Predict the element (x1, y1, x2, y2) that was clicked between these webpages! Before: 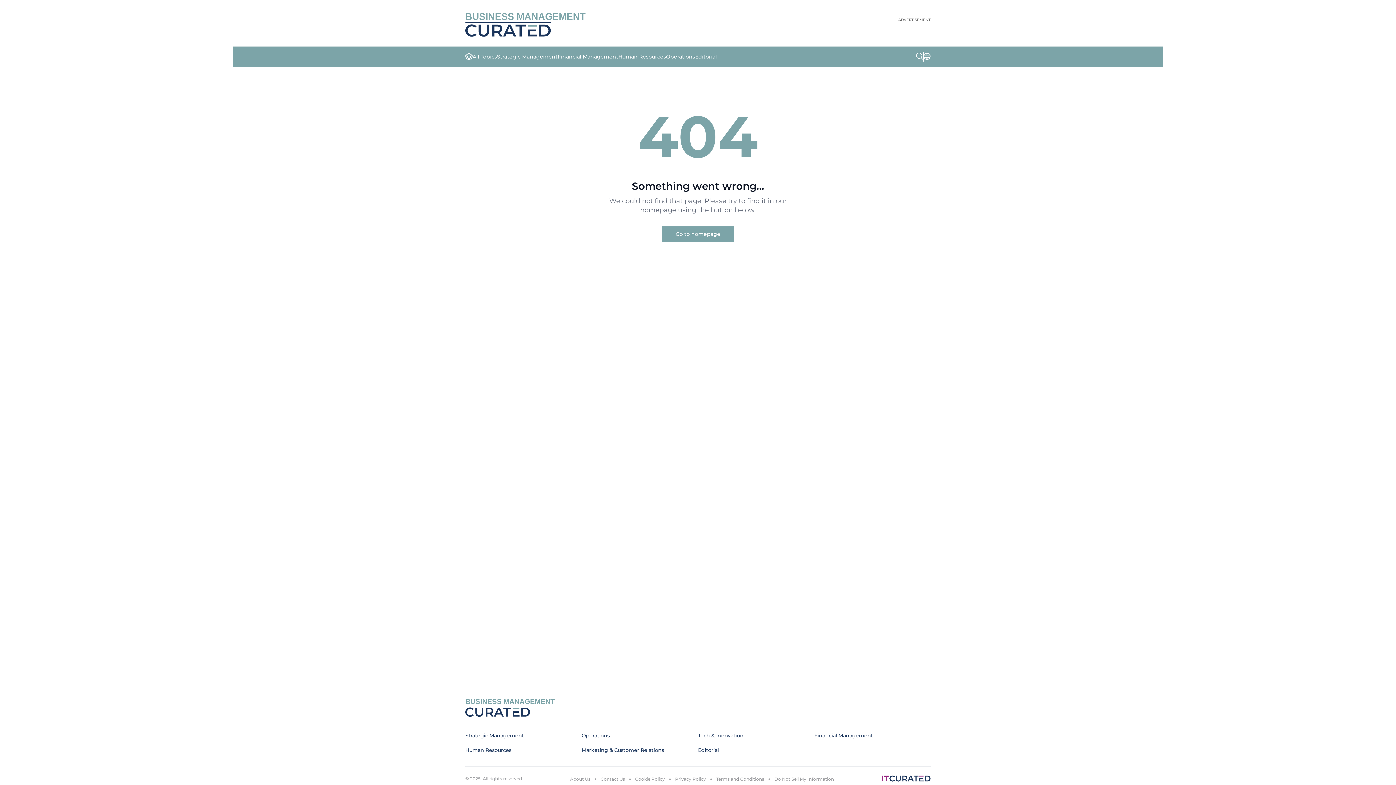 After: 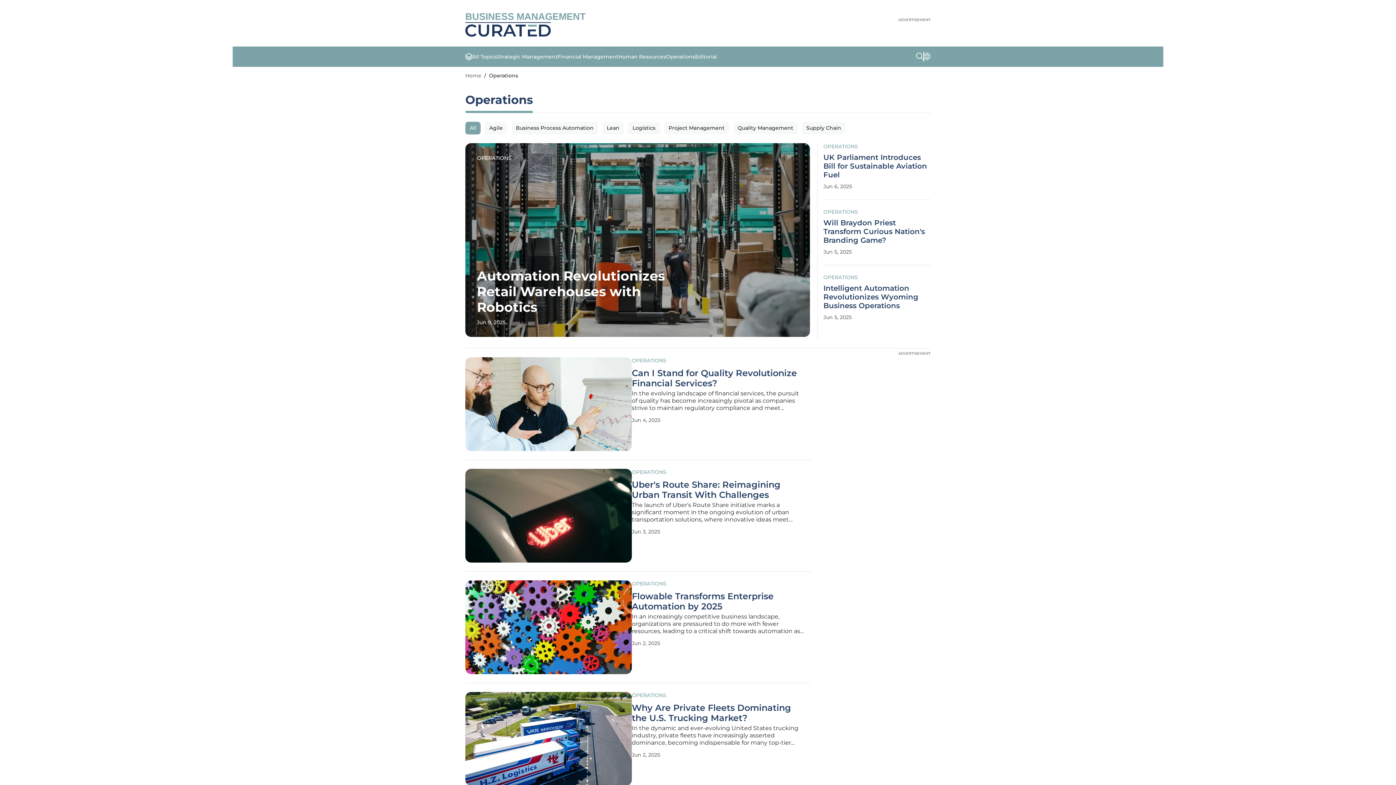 Action: bbox: (581, 732, 609, 739) label: Operations